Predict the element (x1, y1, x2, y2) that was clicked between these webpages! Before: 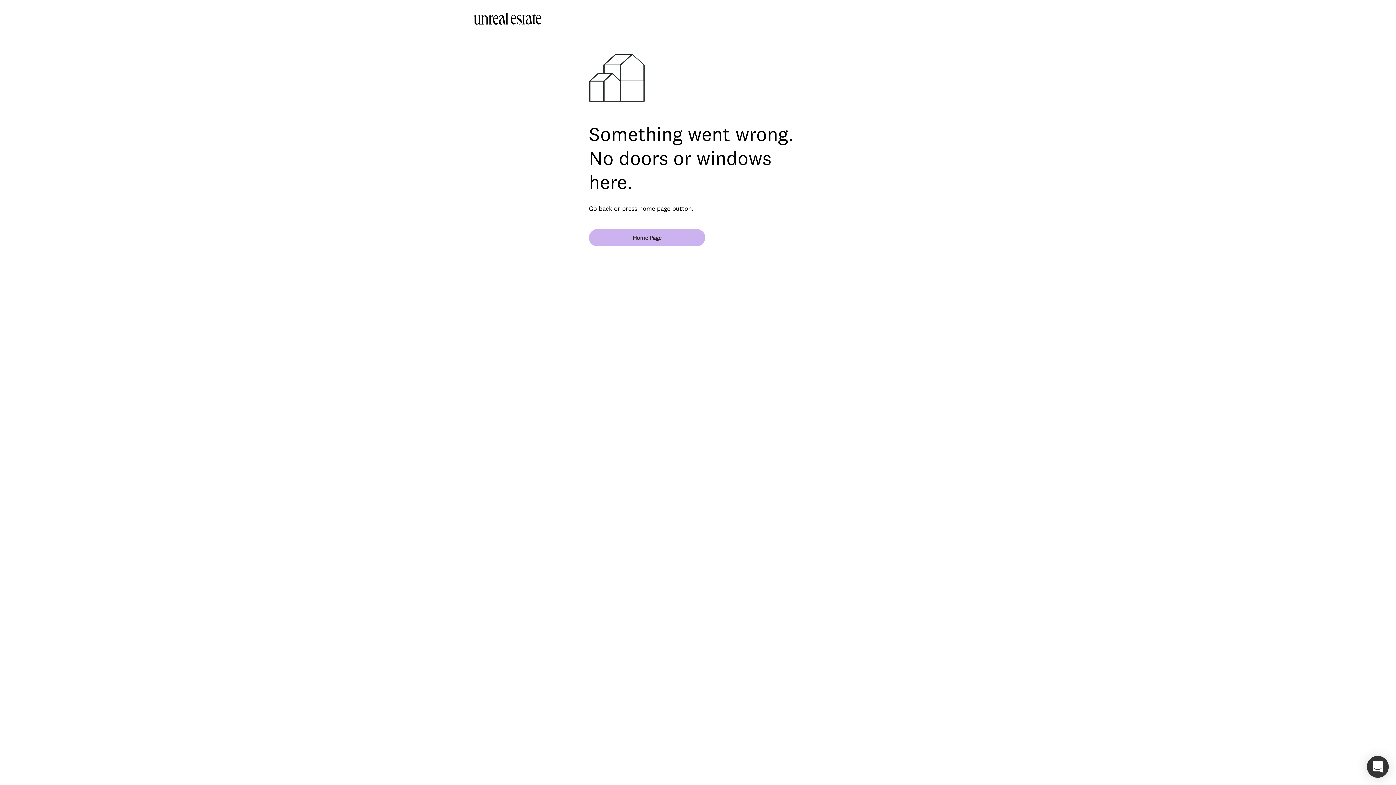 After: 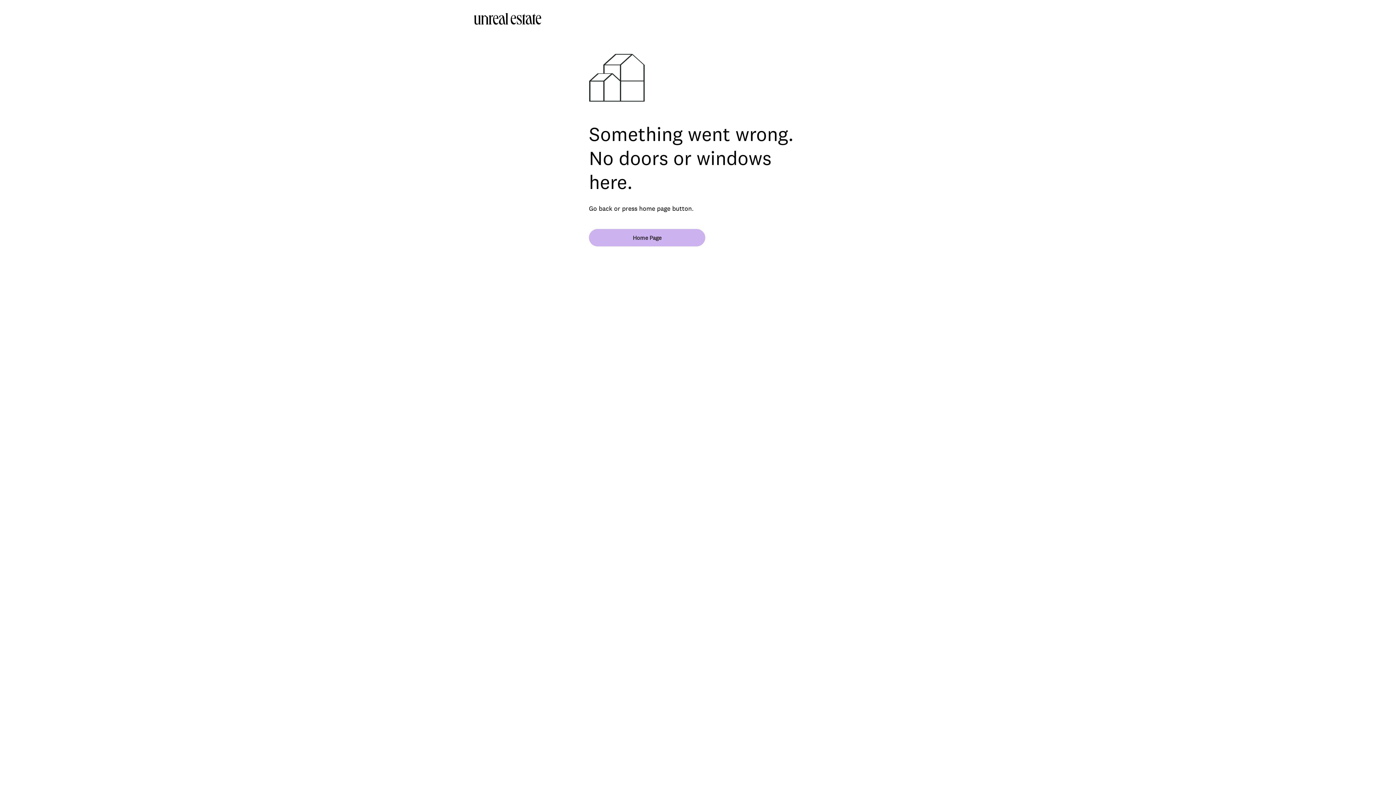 Action: label: Load Chat bbox: (1367, 756, 1389, 778)